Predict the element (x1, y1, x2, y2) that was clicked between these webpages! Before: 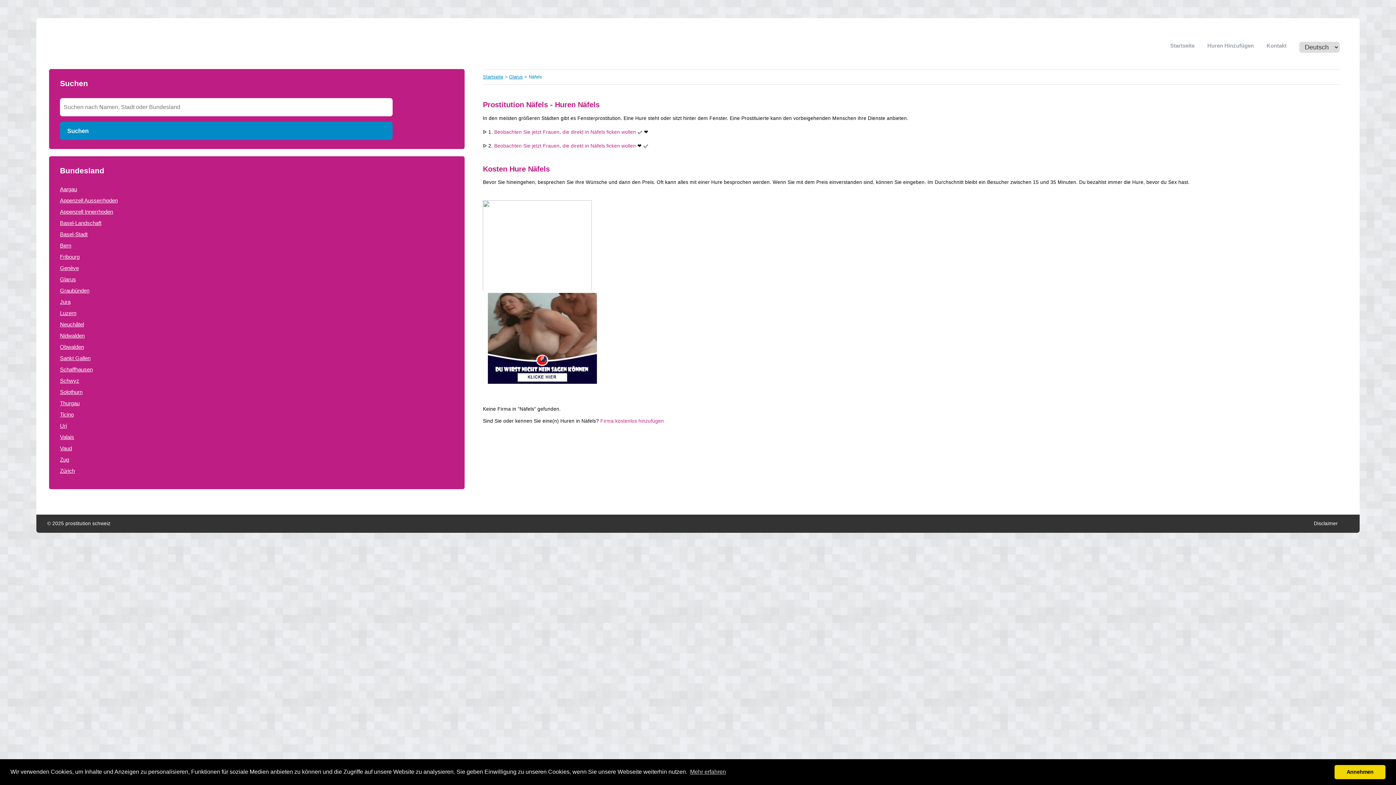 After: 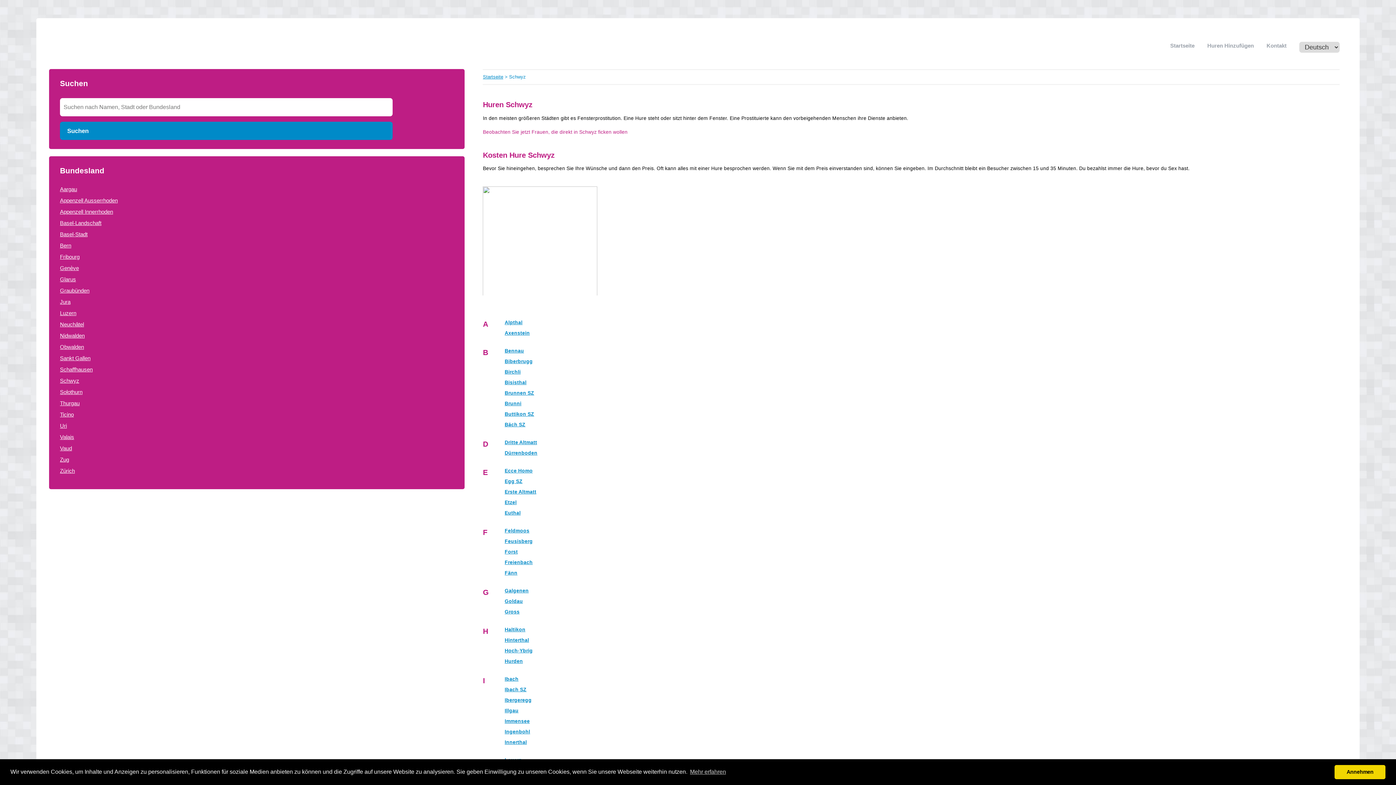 Action: label: Schwyz bbox: (60, 377, 79, 384)